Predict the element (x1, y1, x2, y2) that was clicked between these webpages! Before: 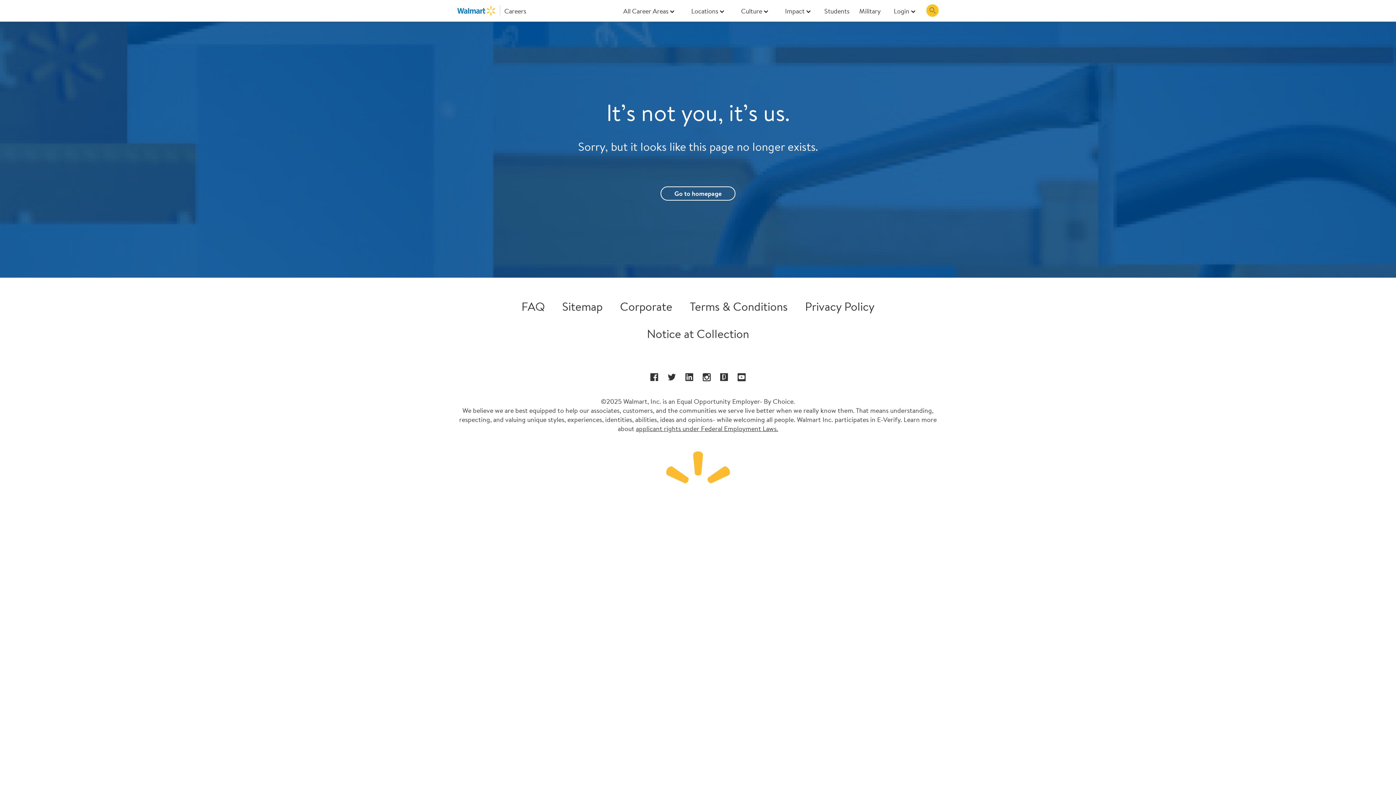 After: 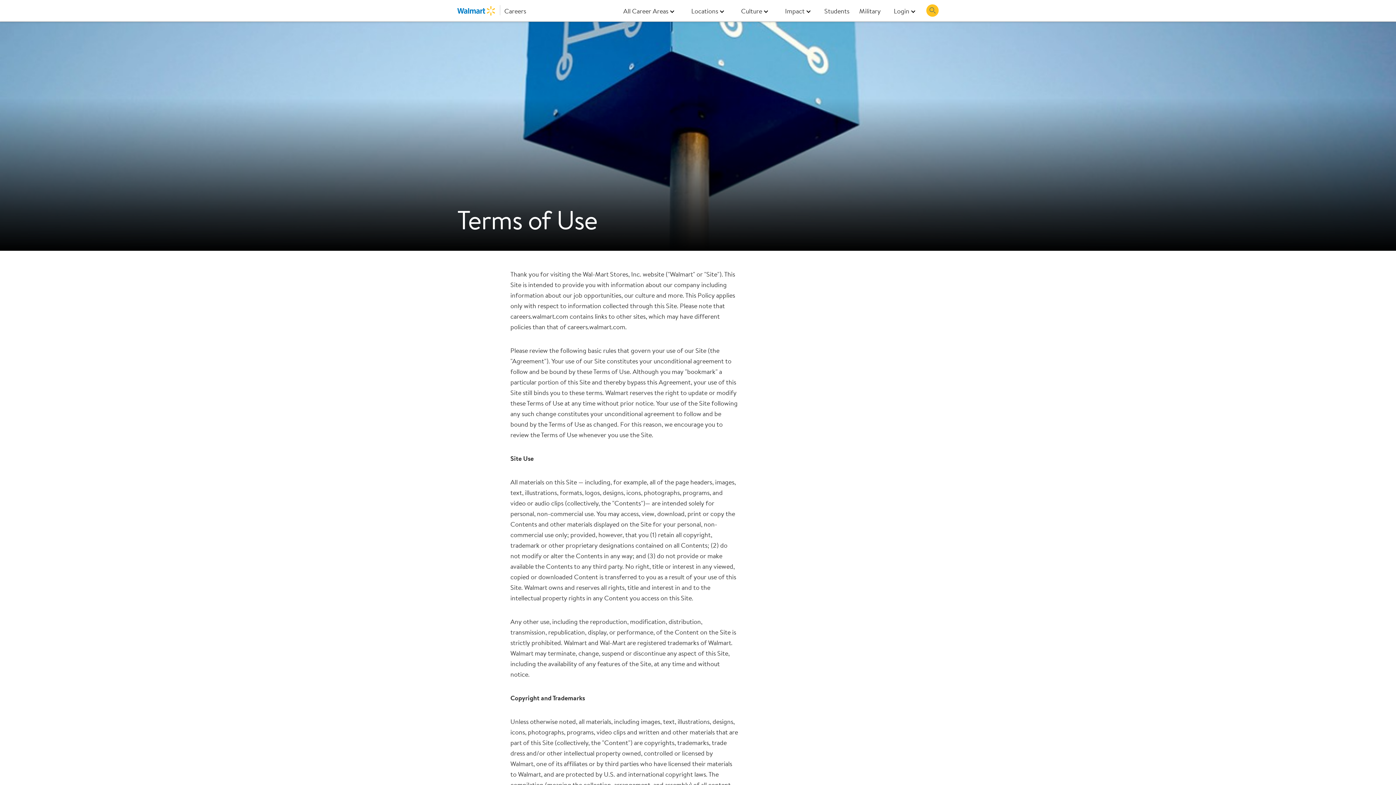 Action: label: Terms & Conditions bbox: (690, 299, 787, 313)